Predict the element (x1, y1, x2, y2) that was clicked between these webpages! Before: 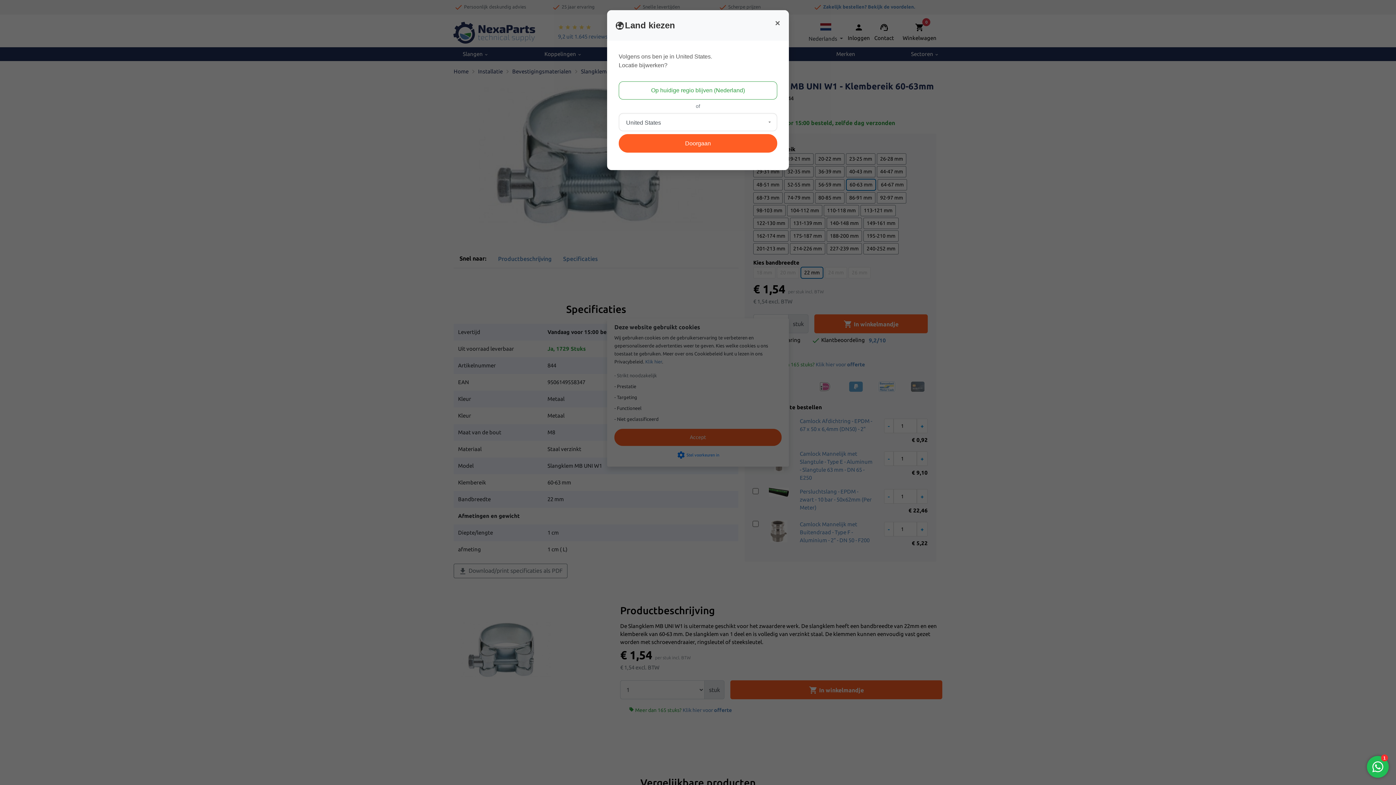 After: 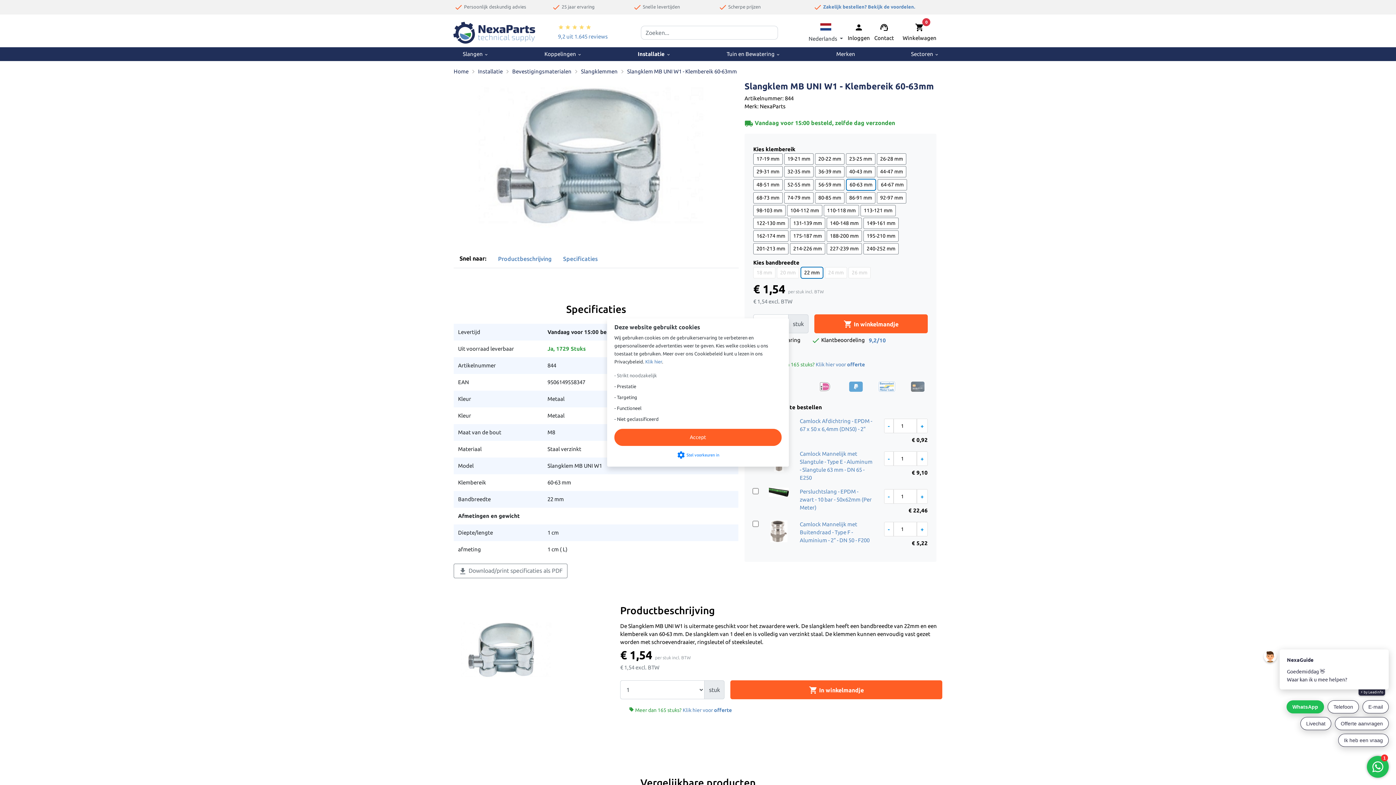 Action: label: Close bbox: (769, 13, 786, 33)